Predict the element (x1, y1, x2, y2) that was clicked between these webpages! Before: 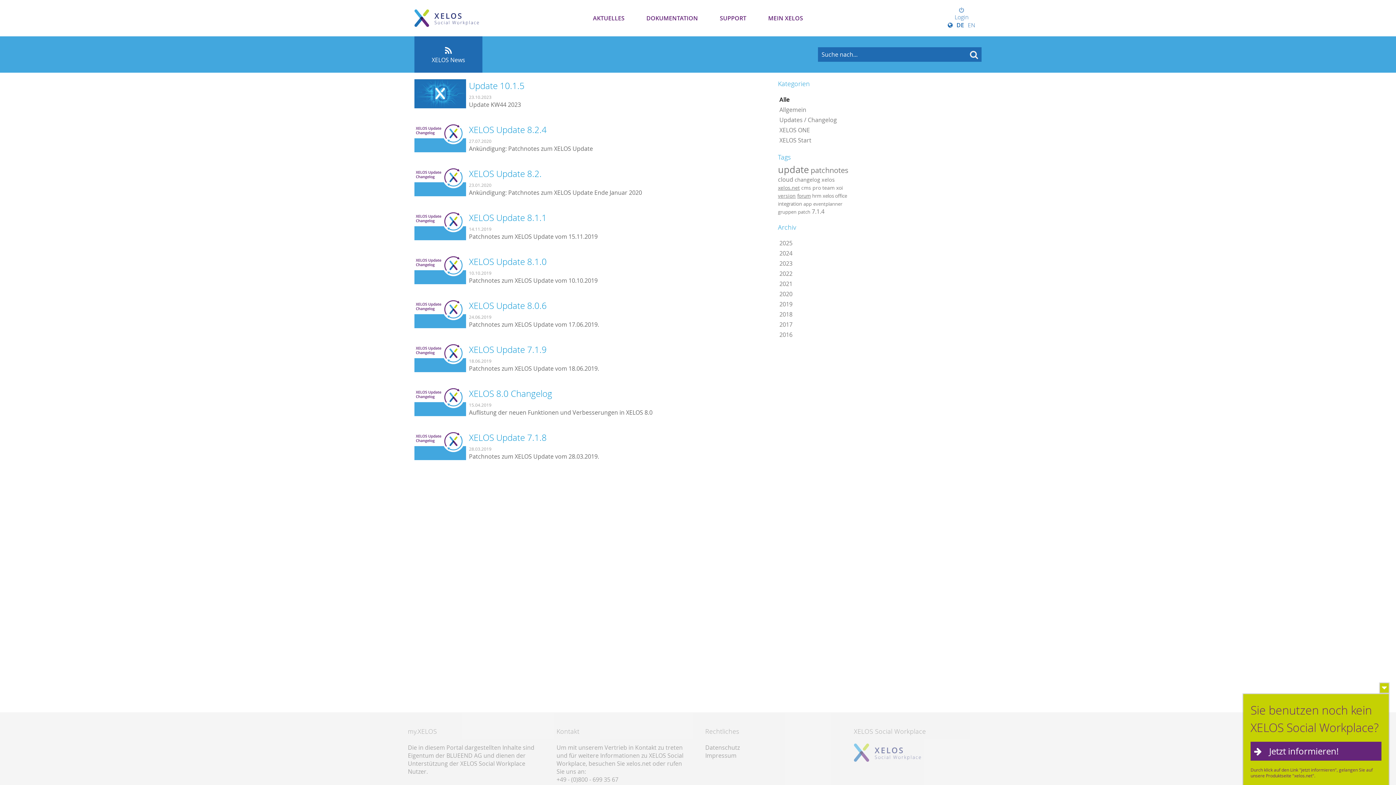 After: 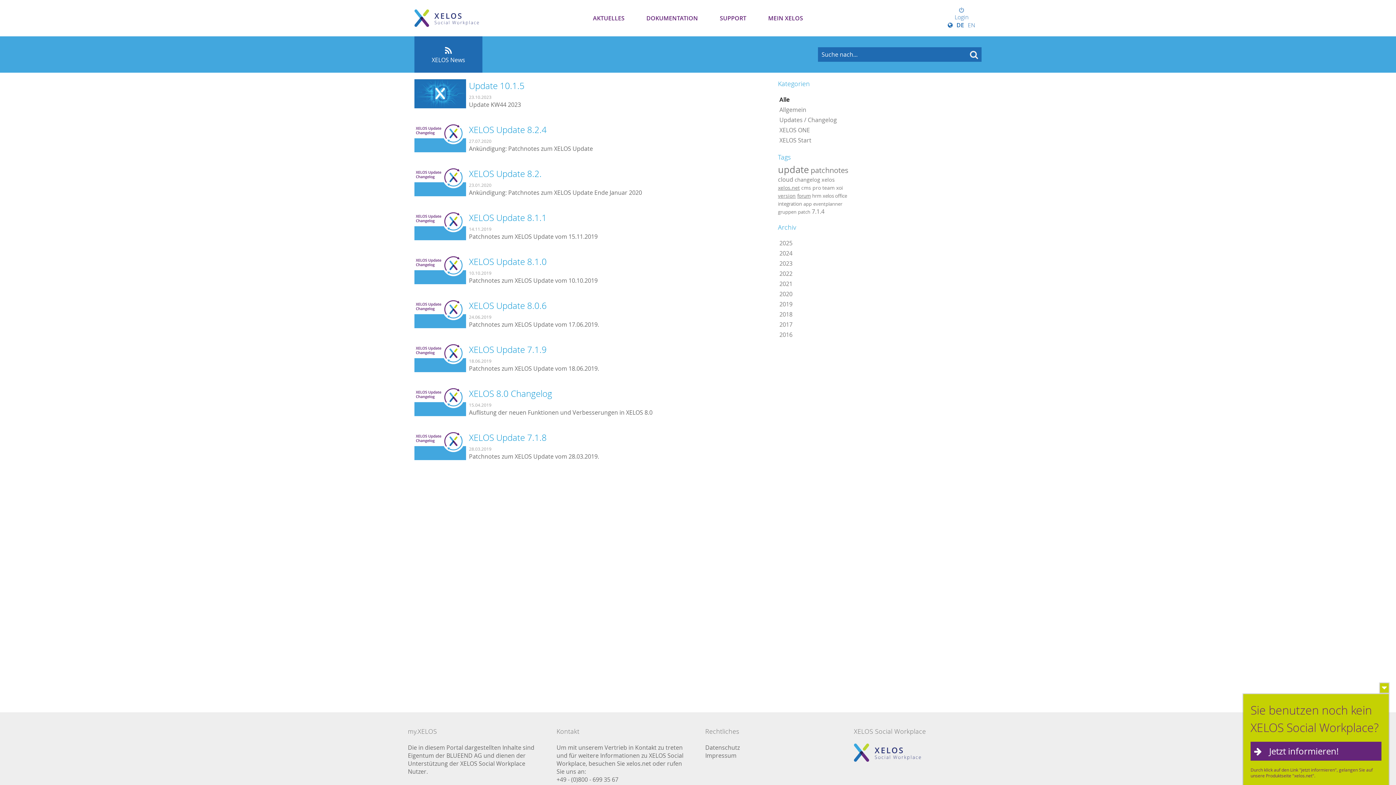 Action: bbox: (705, 744, 740, 752) label: Datenschutz